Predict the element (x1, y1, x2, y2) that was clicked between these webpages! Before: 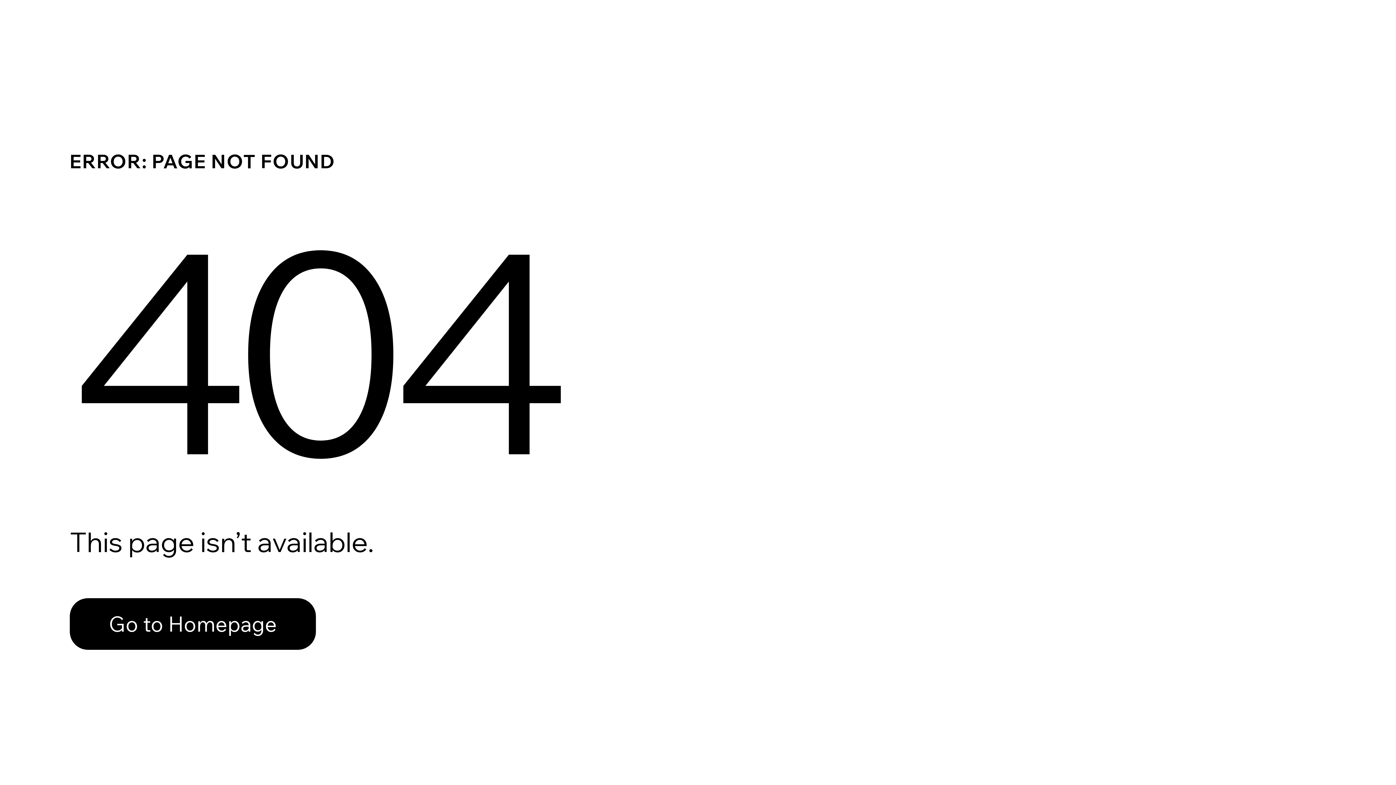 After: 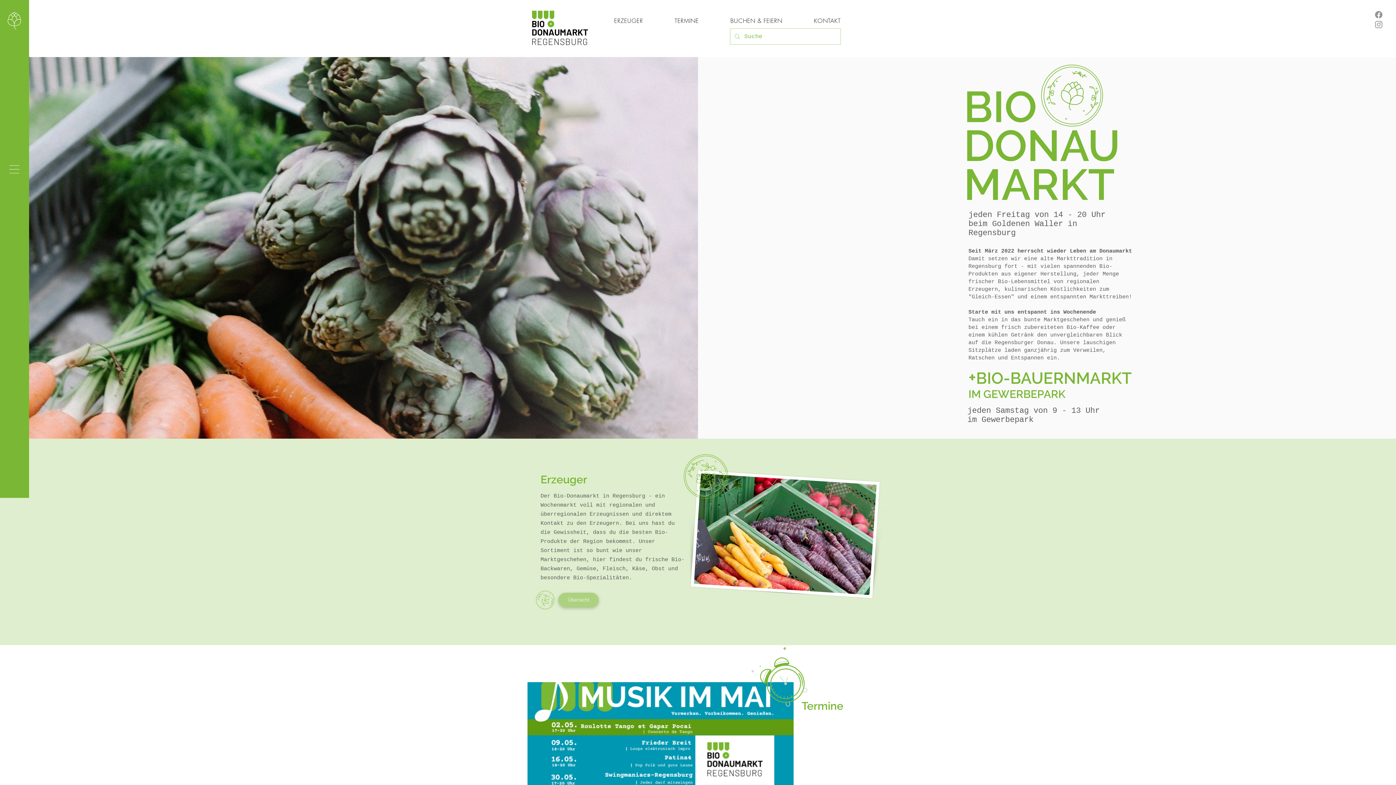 Action: label: Go to Homepage bbox: (69, 598, 316, 650)